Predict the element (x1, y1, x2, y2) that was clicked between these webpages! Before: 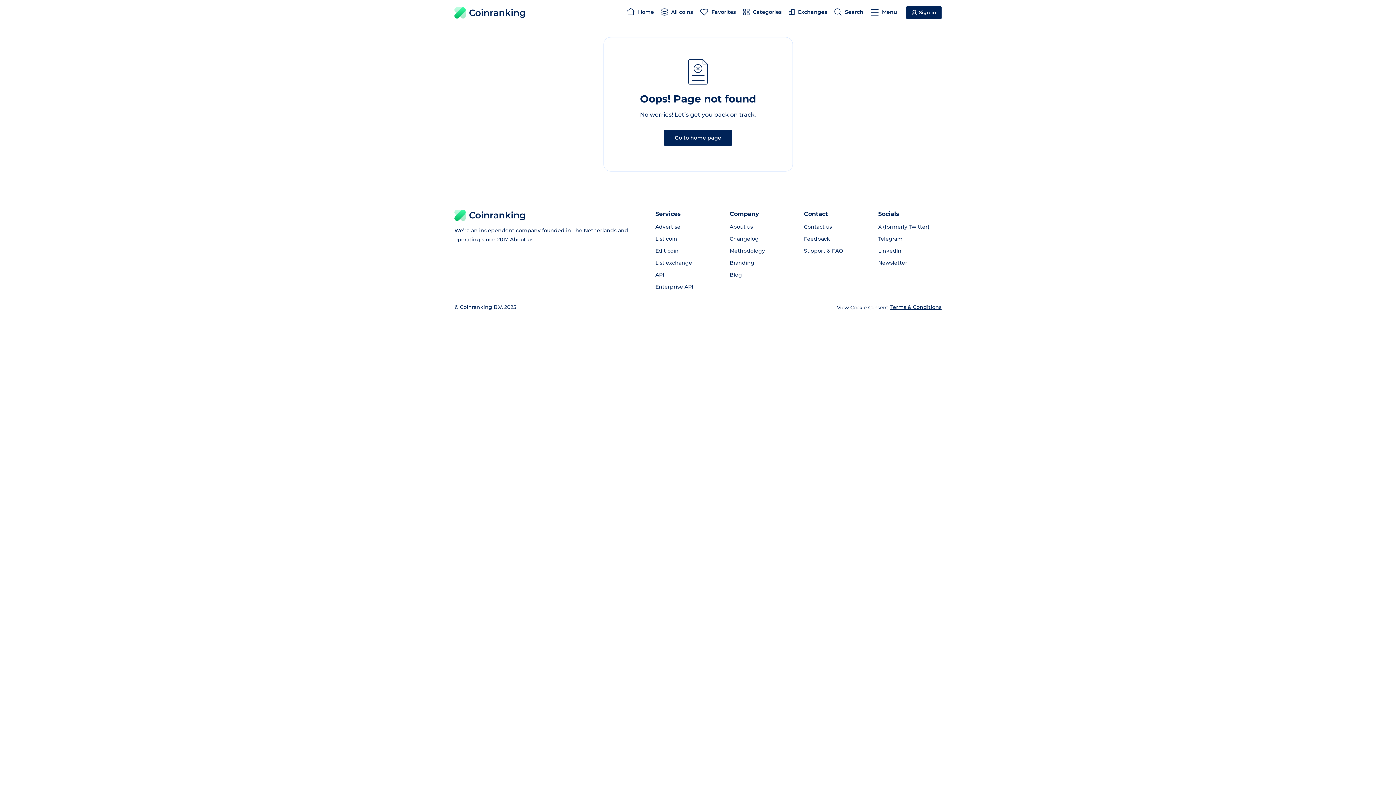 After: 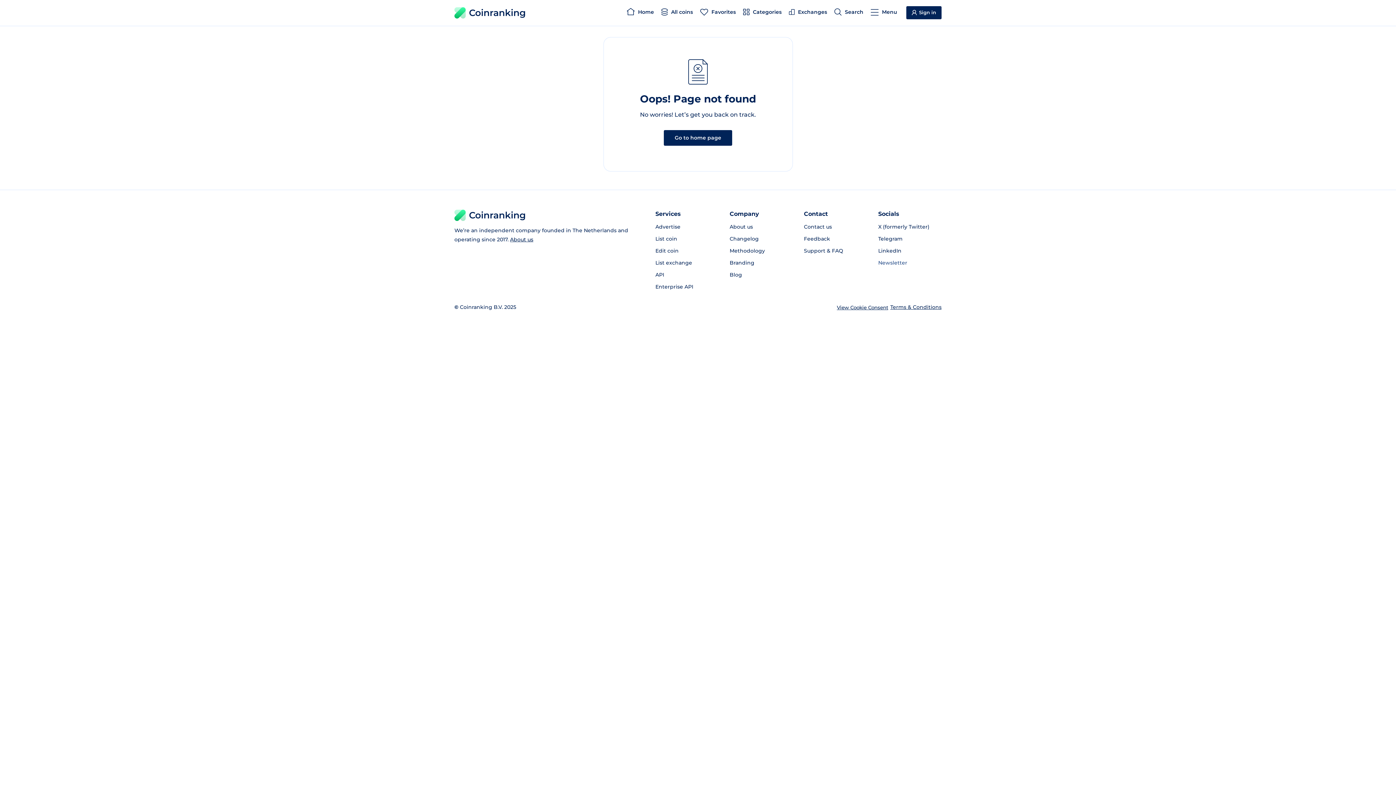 Action: label: Newsletter bbox: (878, 257, 941, 269)